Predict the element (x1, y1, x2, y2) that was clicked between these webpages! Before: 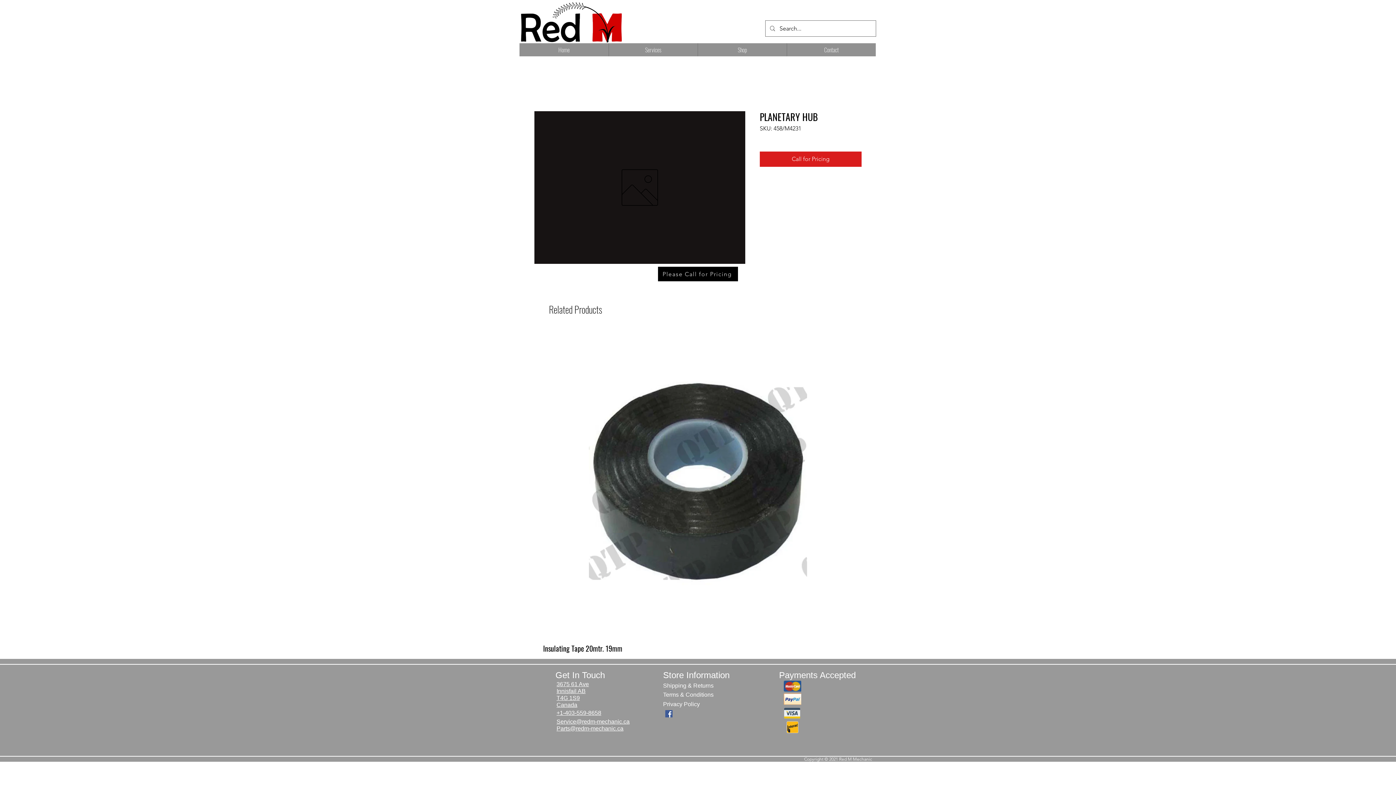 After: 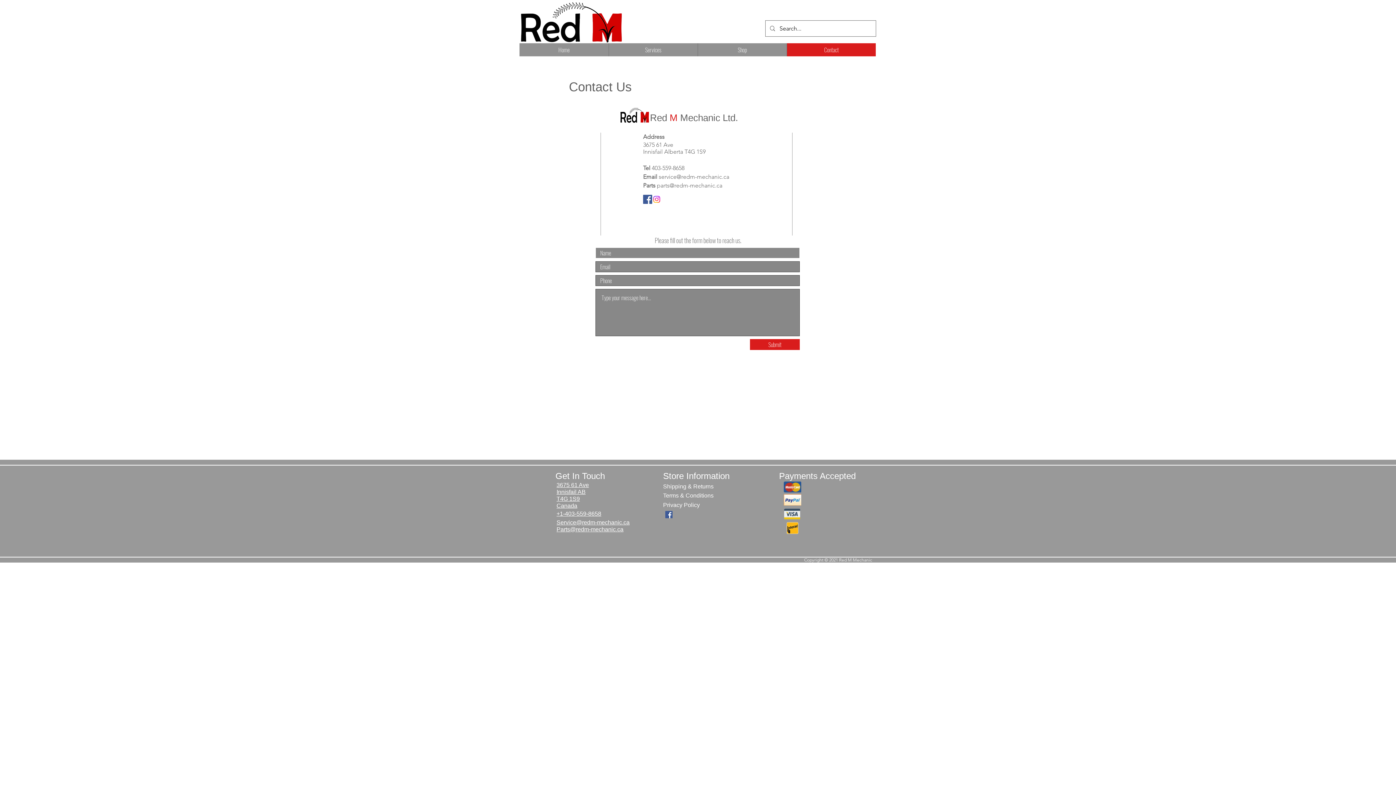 Action: bbox: (786, 43, 876, 56) label: Contact